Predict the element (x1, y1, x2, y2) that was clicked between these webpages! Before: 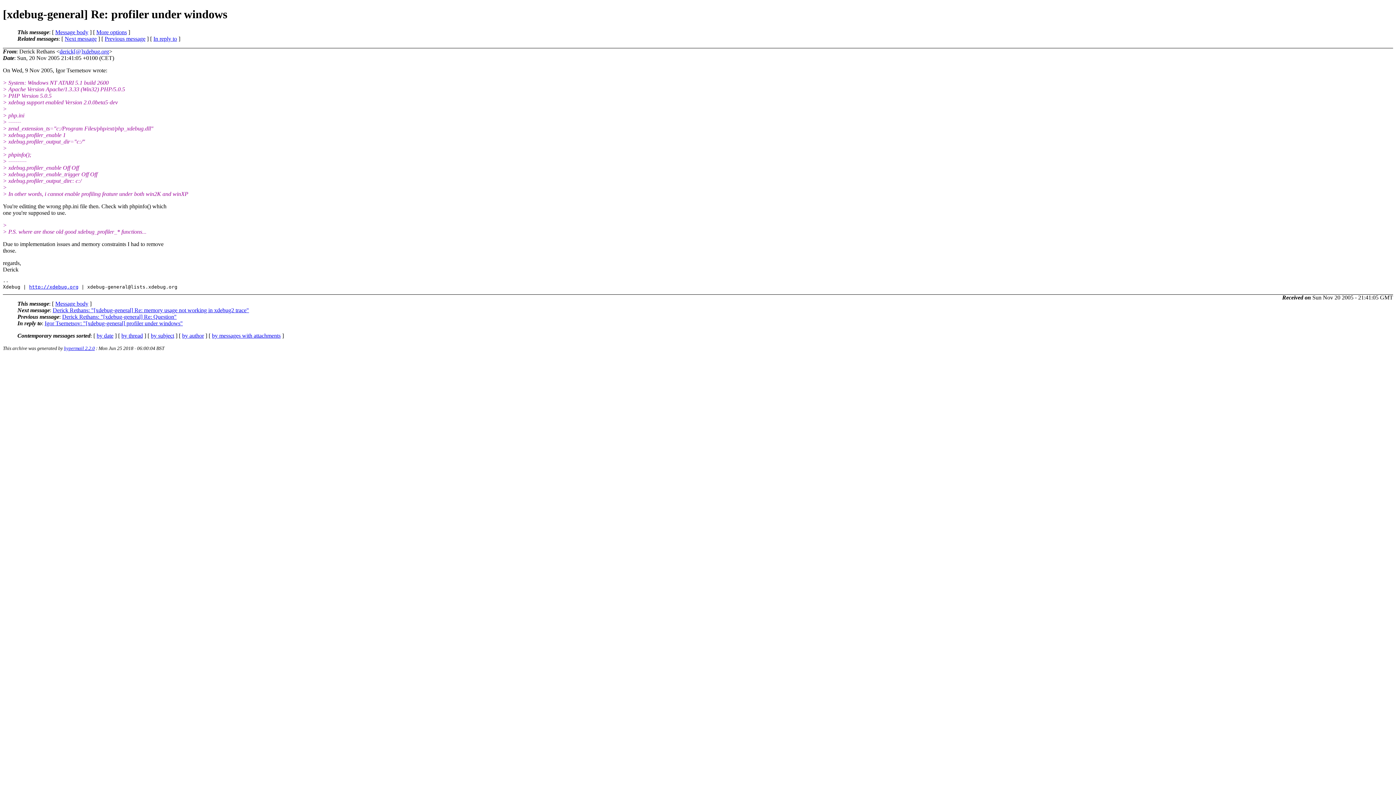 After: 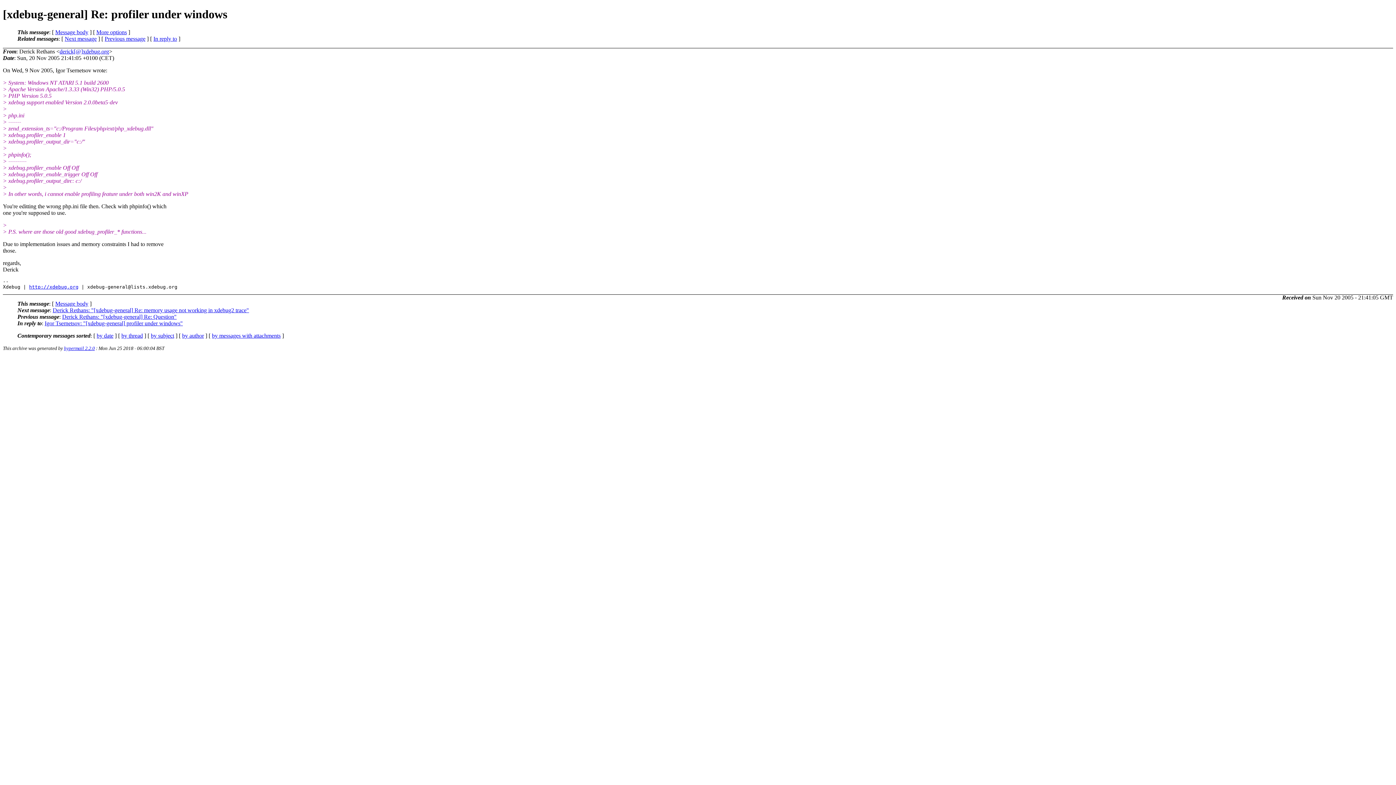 Action: bbox: (96, 29, 126, 35) label: More options